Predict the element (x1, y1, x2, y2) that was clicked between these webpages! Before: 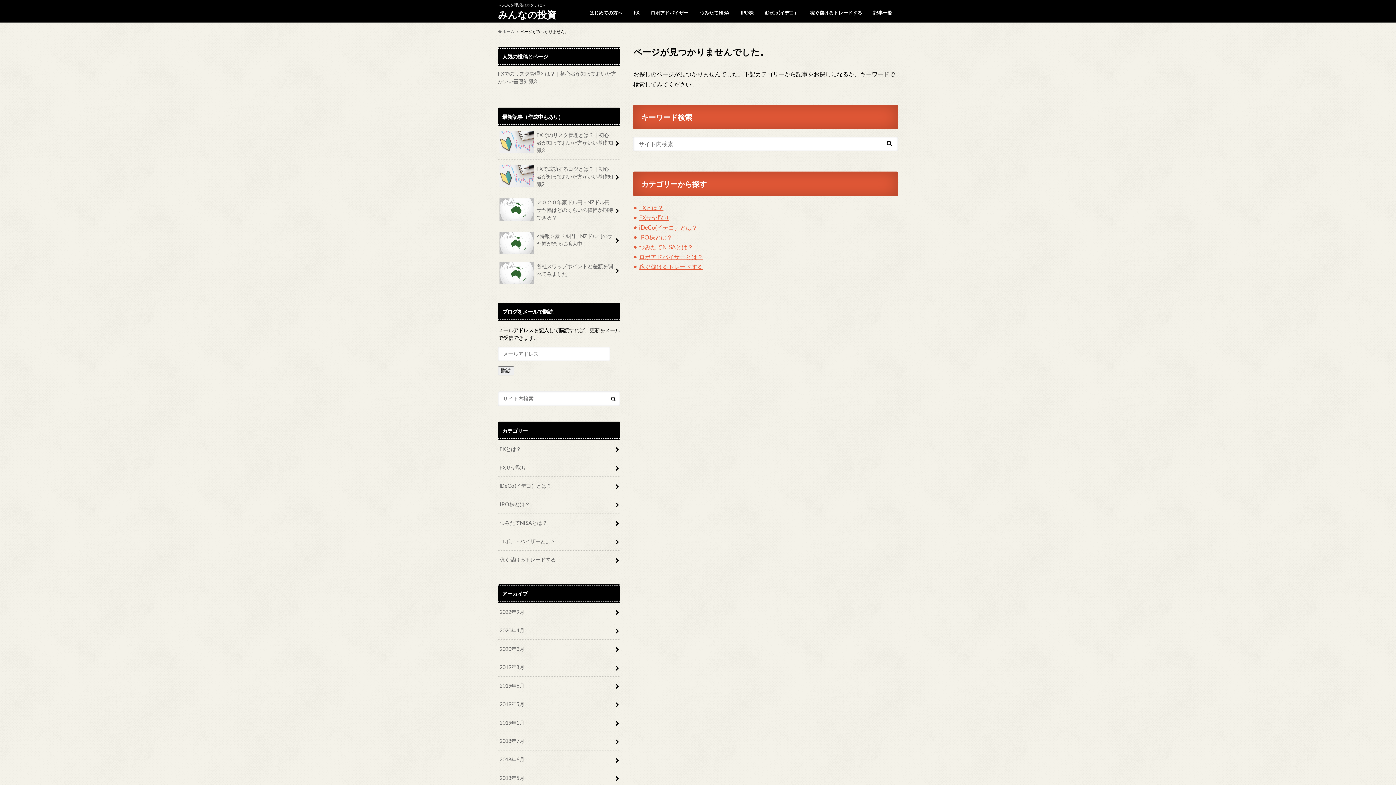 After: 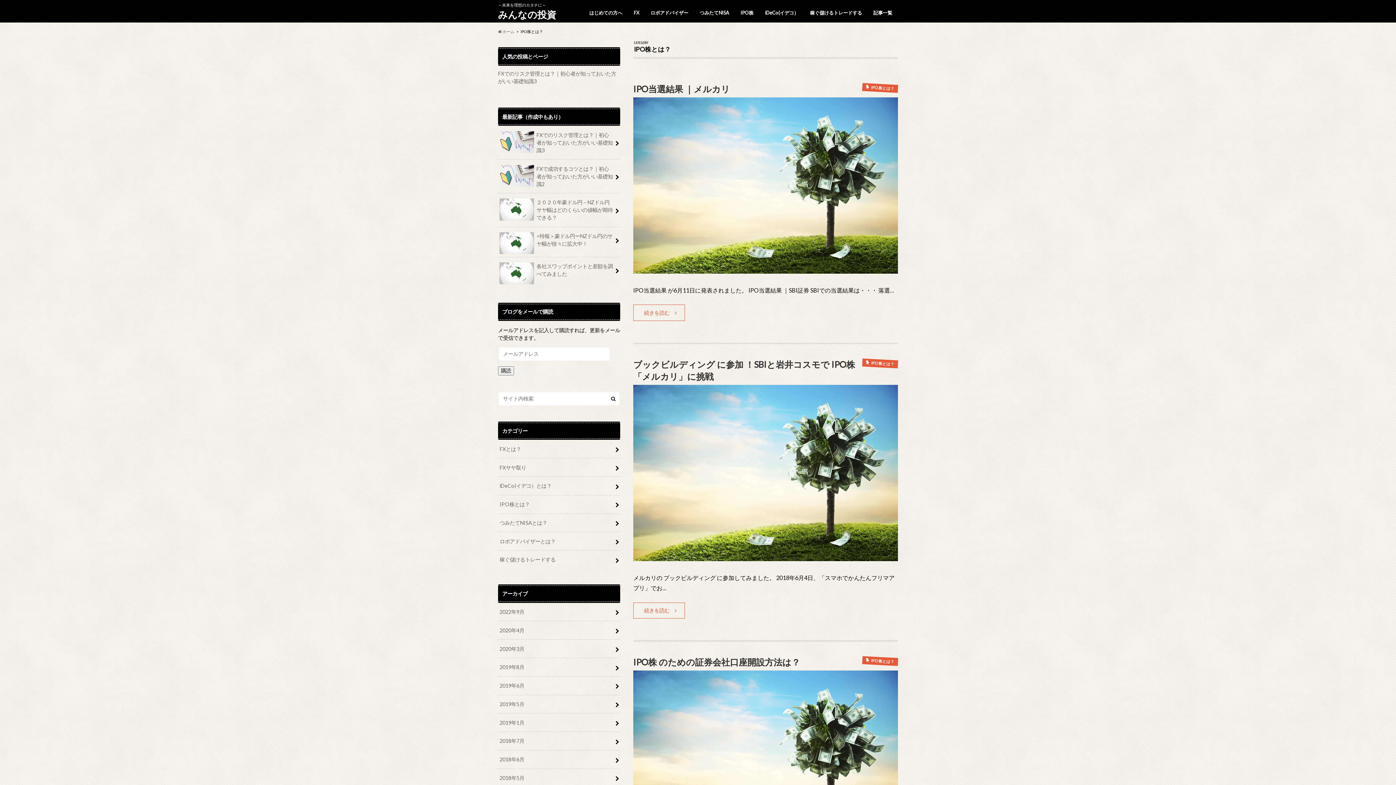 Action: label: IPO株とは？ bbox: (498, 495, 620, 513)